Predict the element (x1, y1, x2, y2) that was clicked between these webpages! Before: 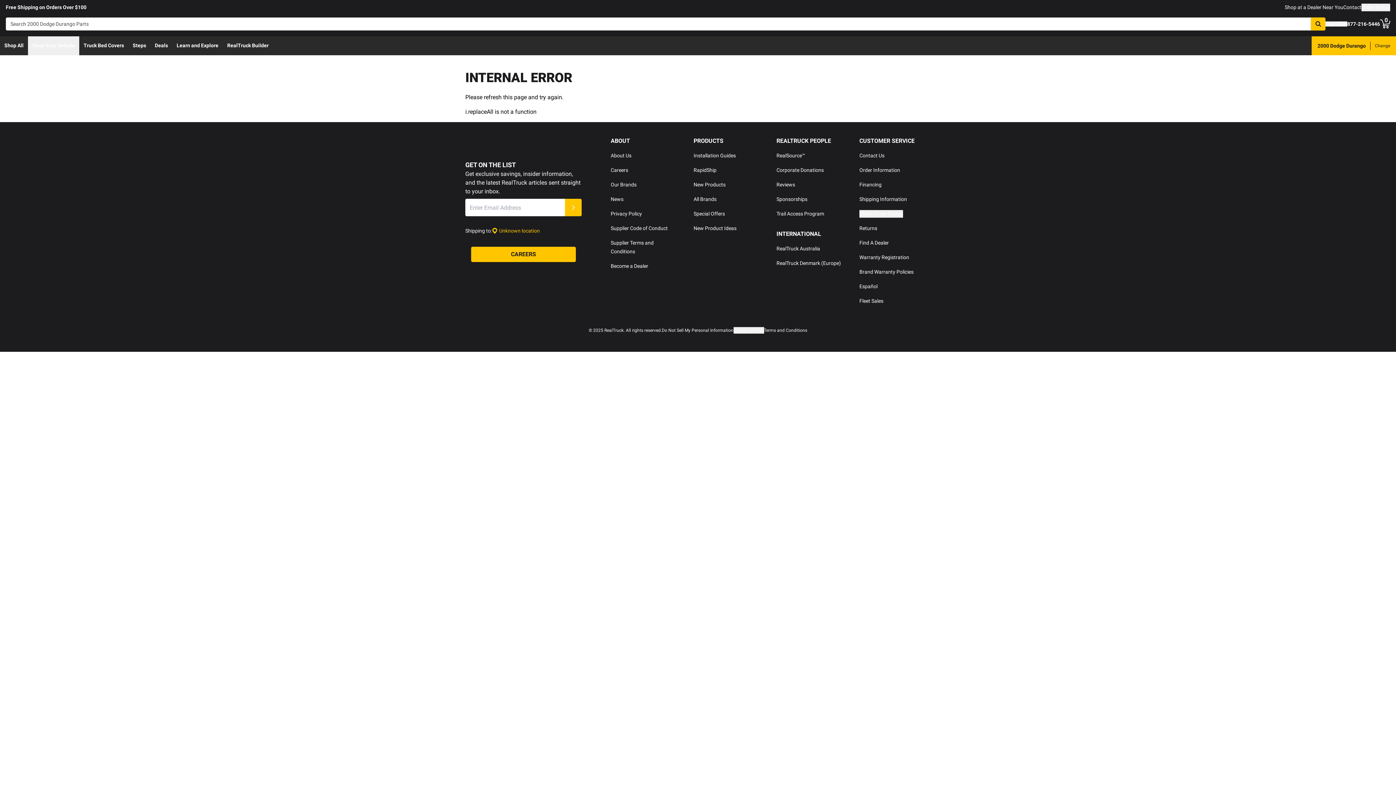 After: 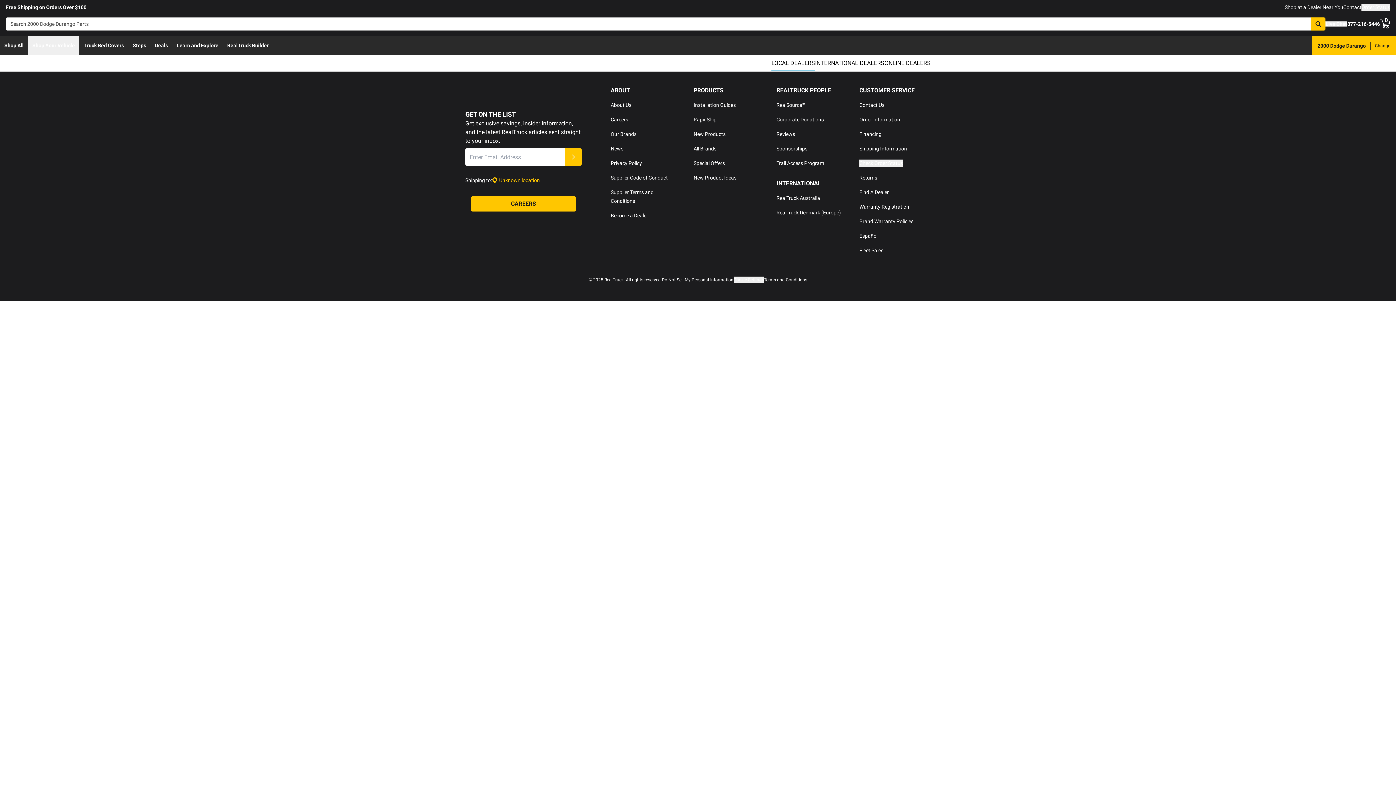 Action: label: Find A Dealer bbox: (859, 240, 889, 245)